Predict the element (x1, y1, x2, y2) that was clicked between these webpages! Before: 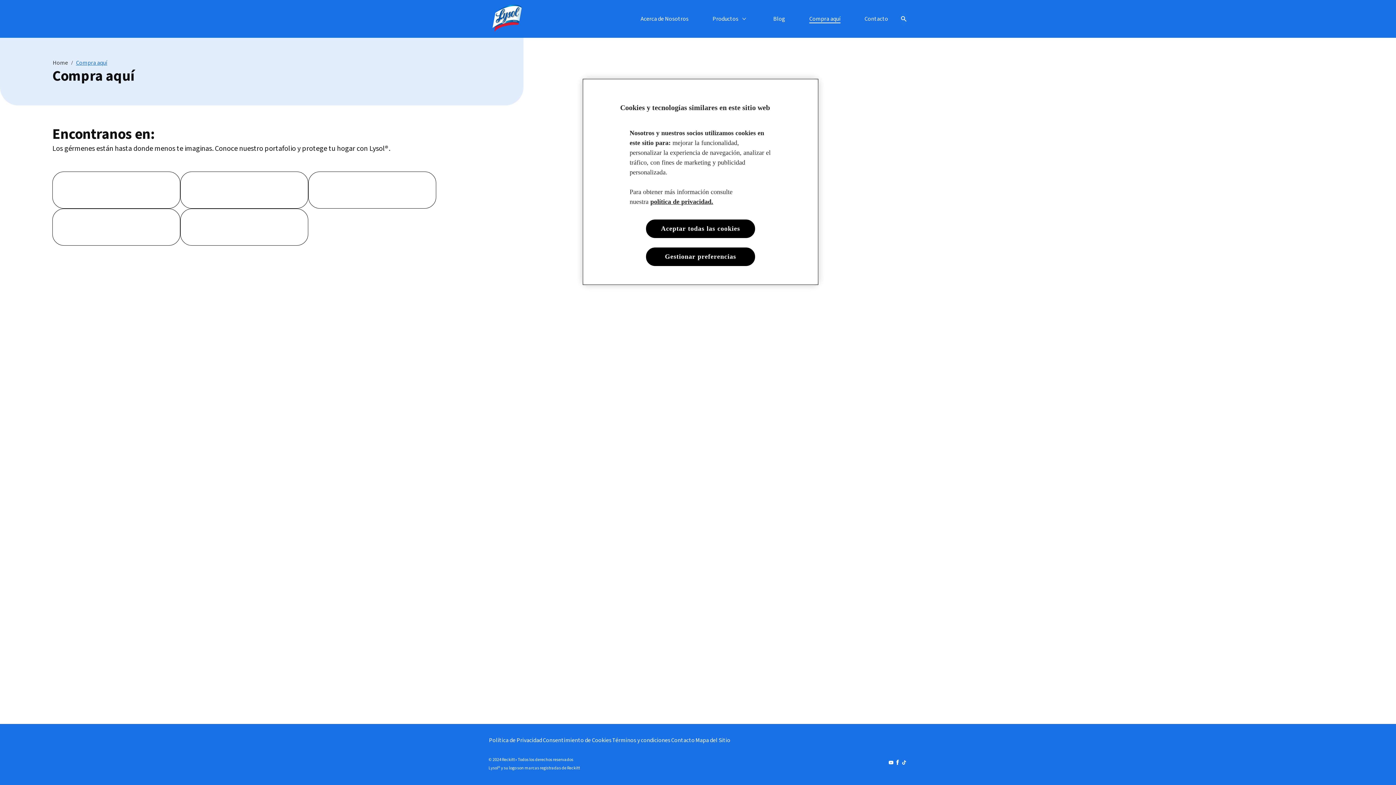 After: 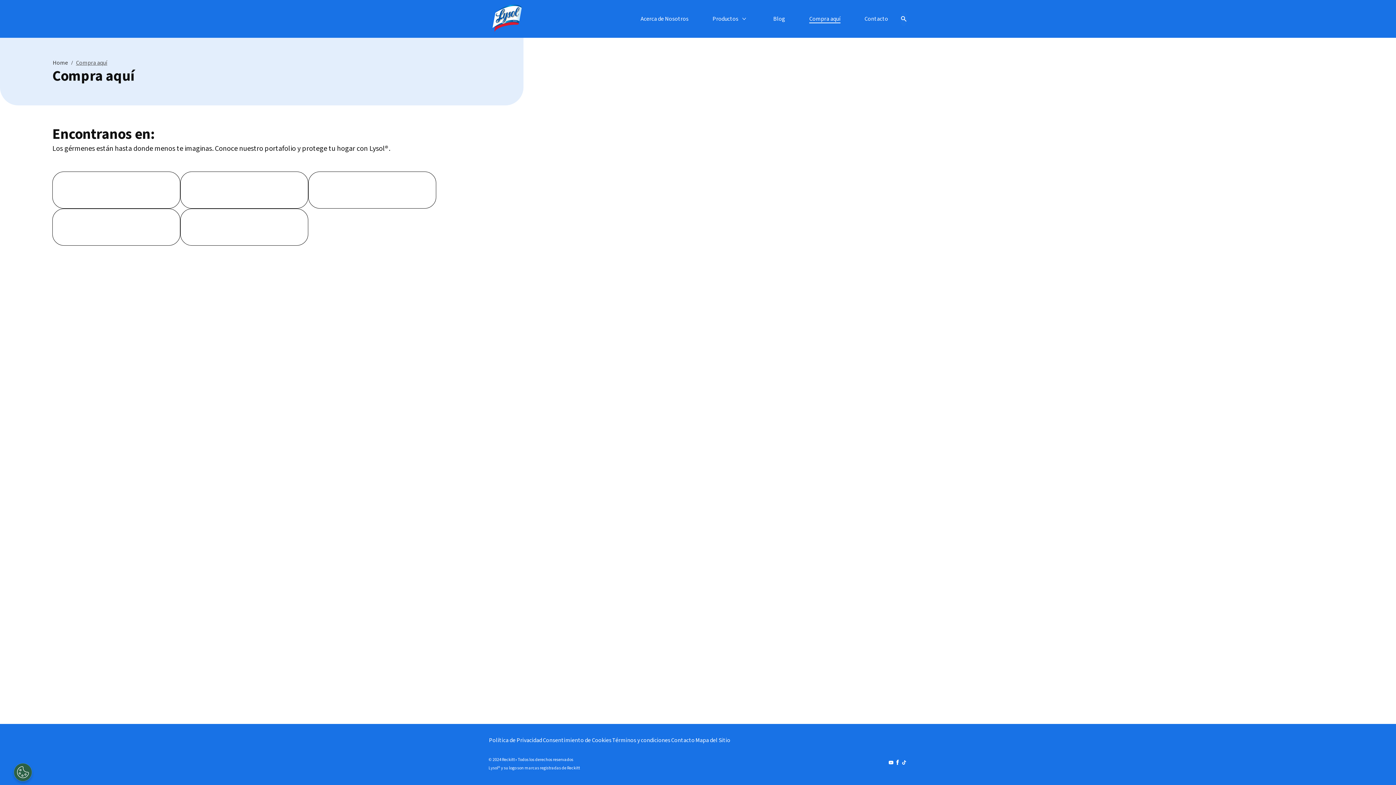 Action: label: Compra aquí bbox: (75, 58, 107, 67)